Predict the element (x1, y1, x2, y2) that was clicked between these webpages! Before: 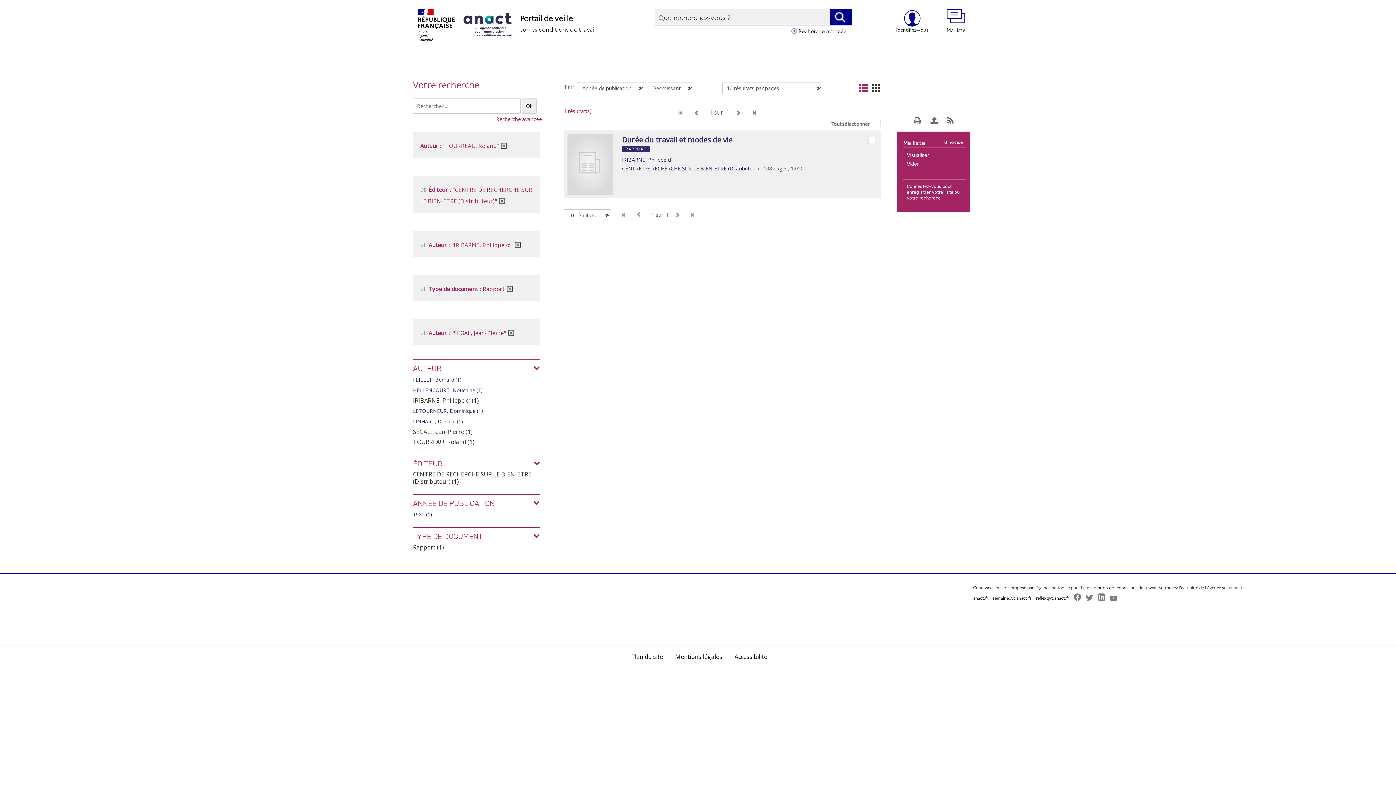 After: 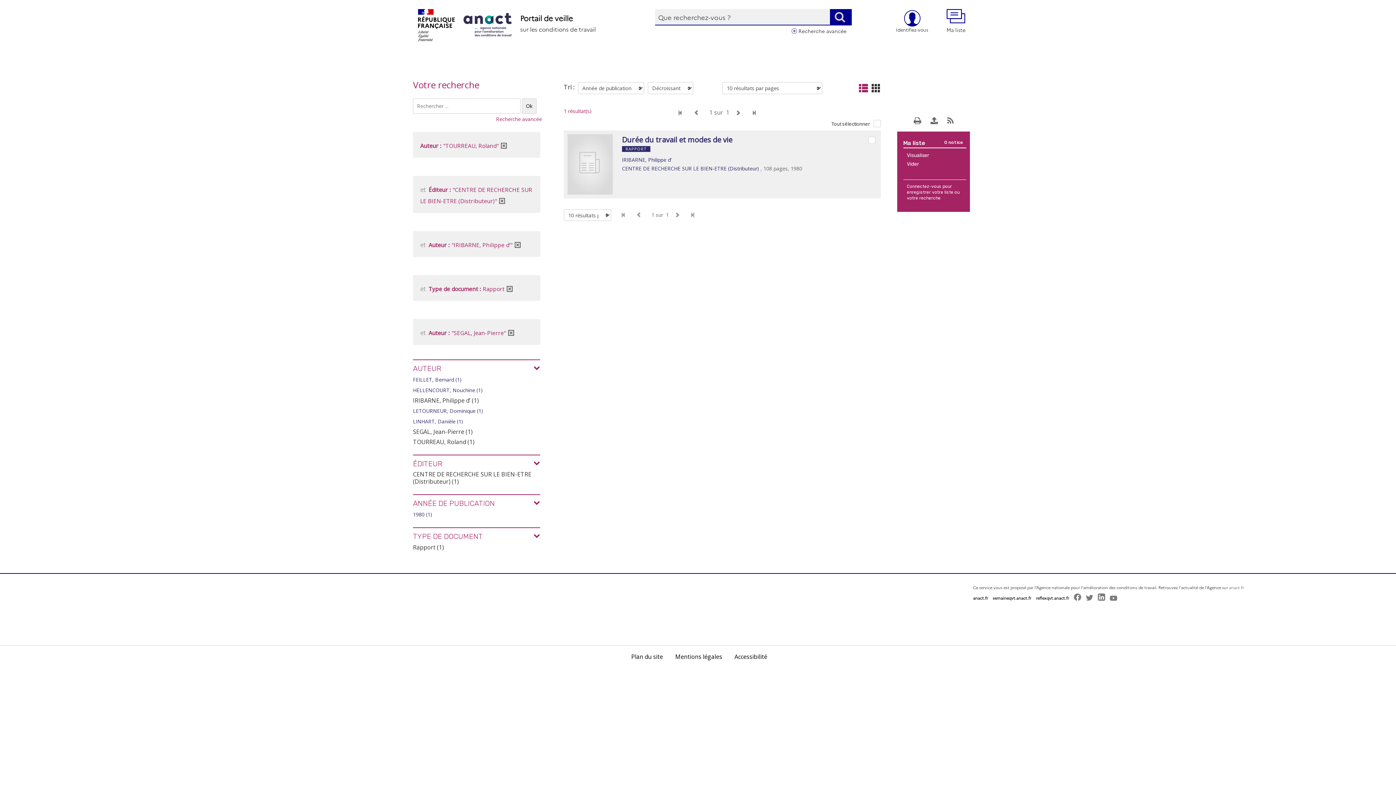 Action: label: Dailymotion Anact - Nouvelle fenêtre bbox: (1016, 601, 1038, 634)